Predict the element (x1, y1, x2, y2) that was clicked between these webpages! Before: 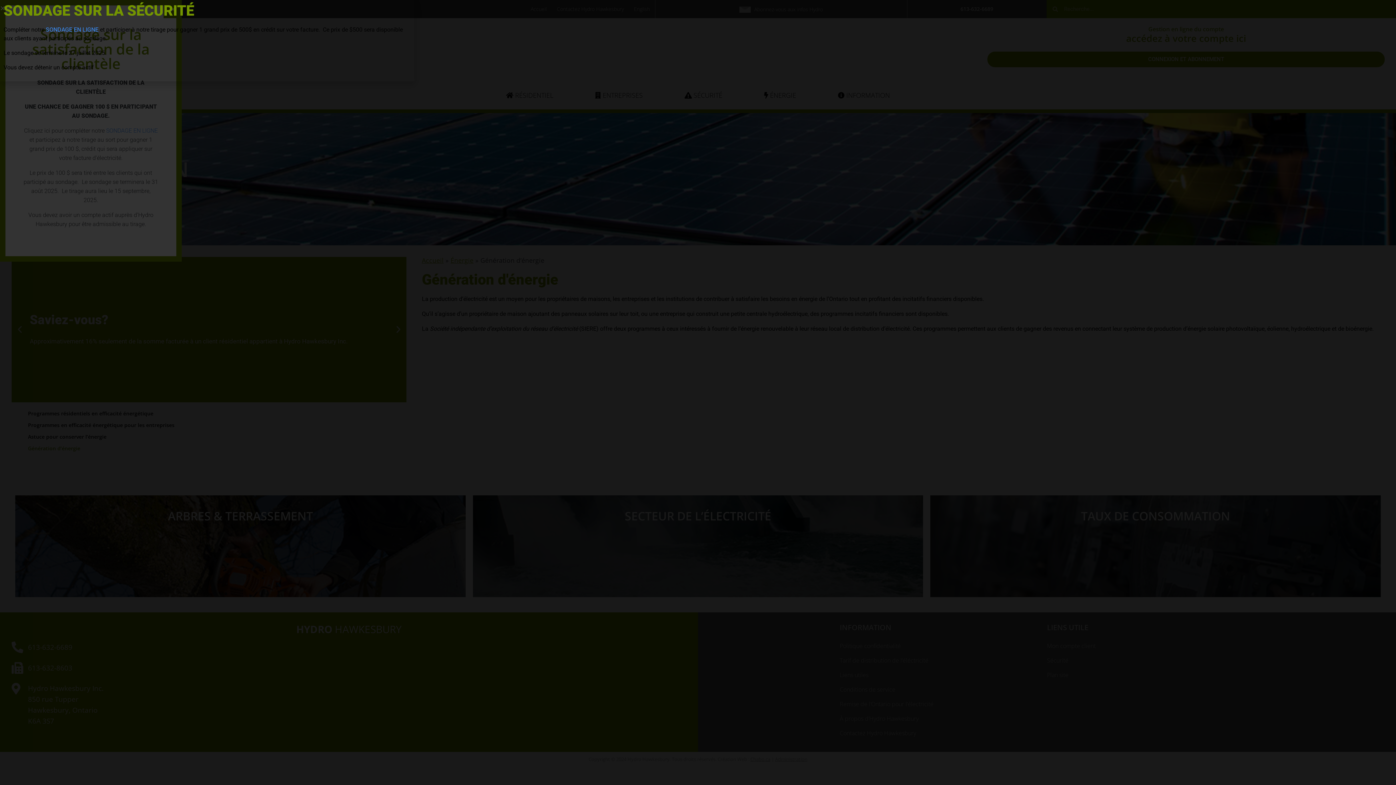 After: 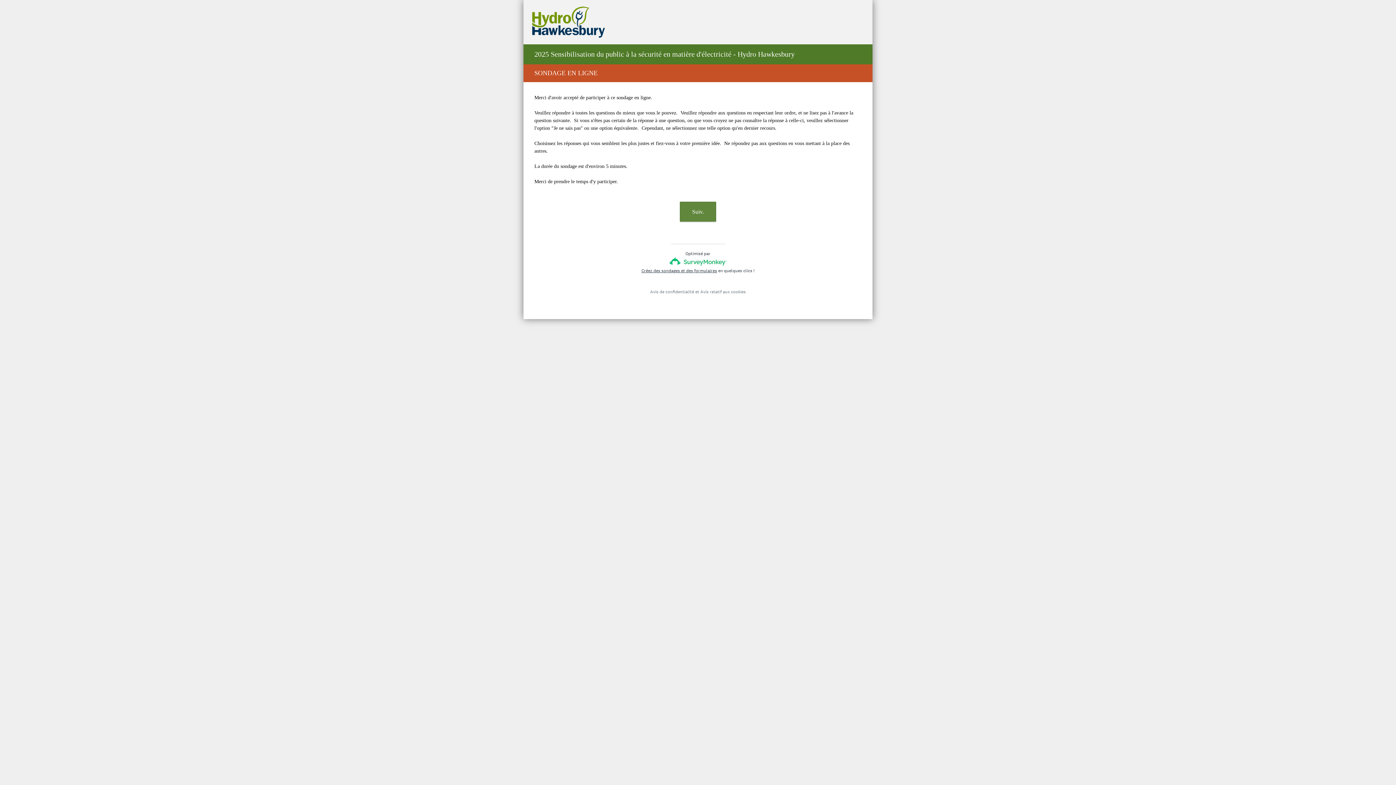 Action: bbox: (45, 26, 98, 33) label: SONDAGE EN LIGNE